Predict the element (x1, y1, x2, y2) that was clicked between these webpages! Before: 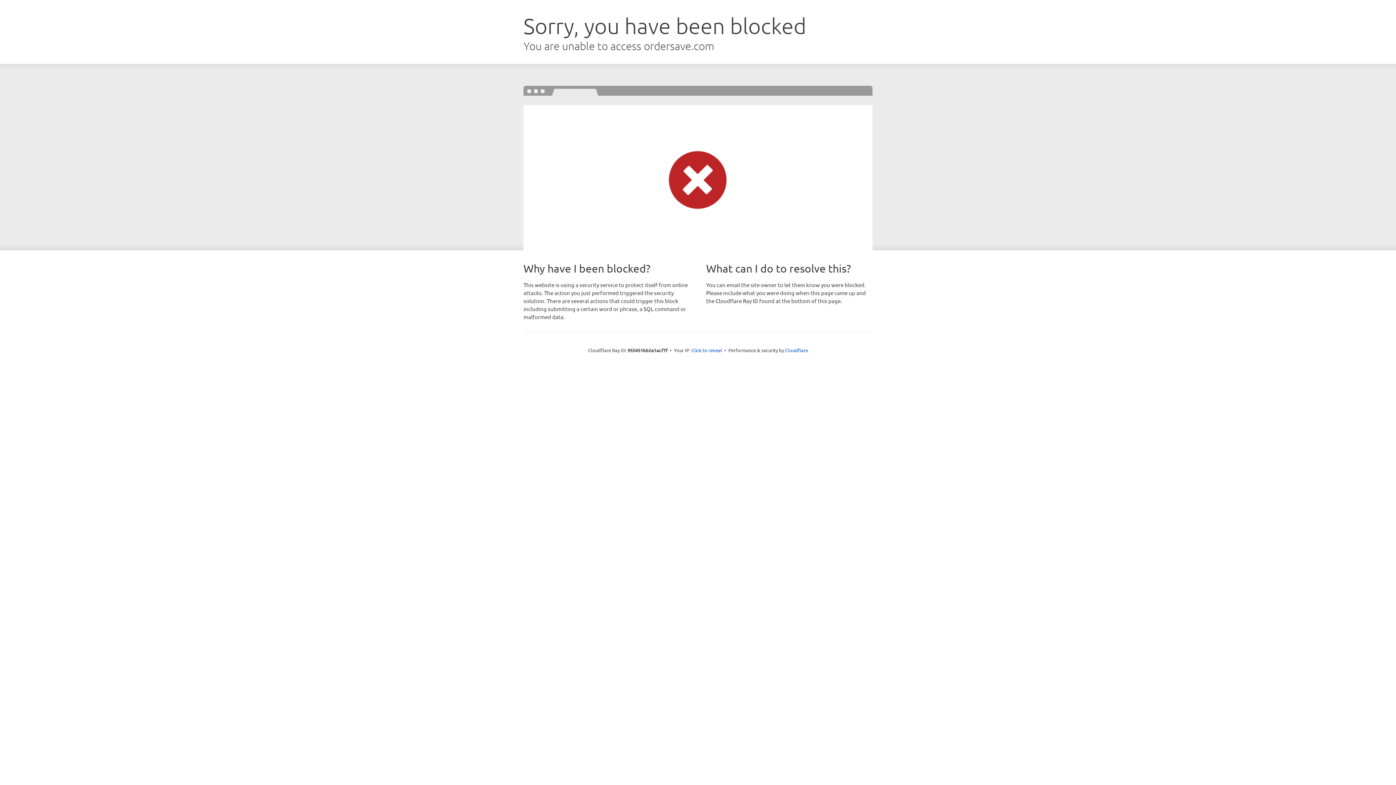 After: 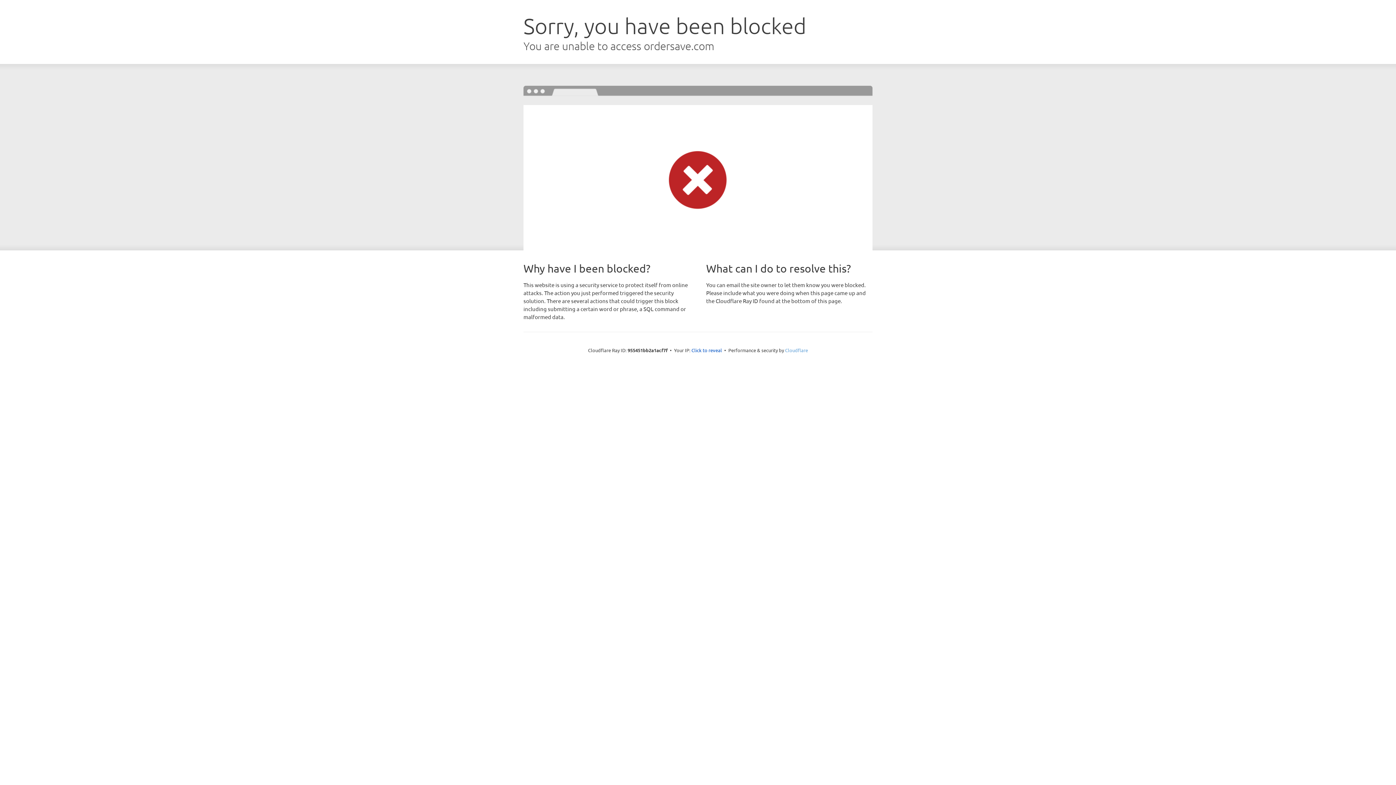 Action: label: Cloudflare bbox: (785, 347, 808, 353)